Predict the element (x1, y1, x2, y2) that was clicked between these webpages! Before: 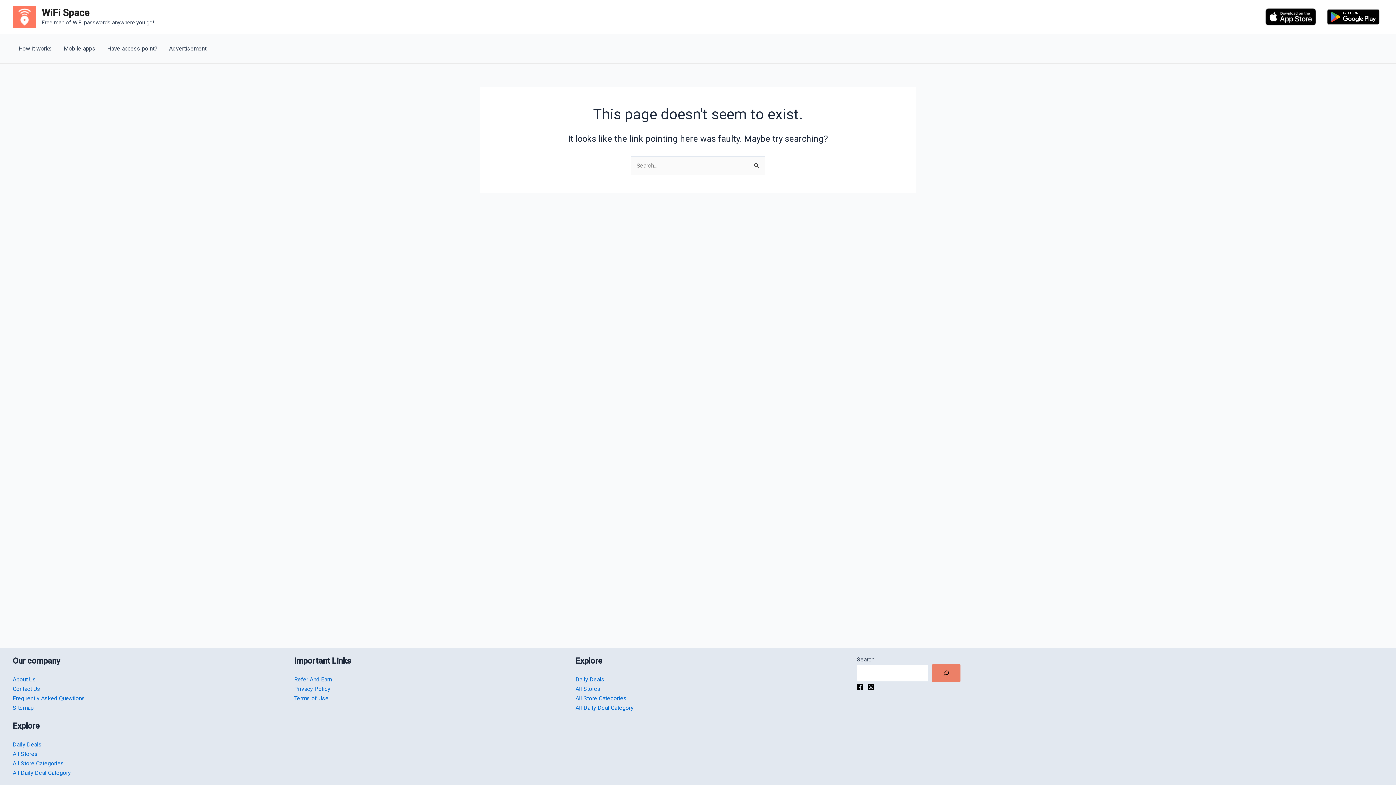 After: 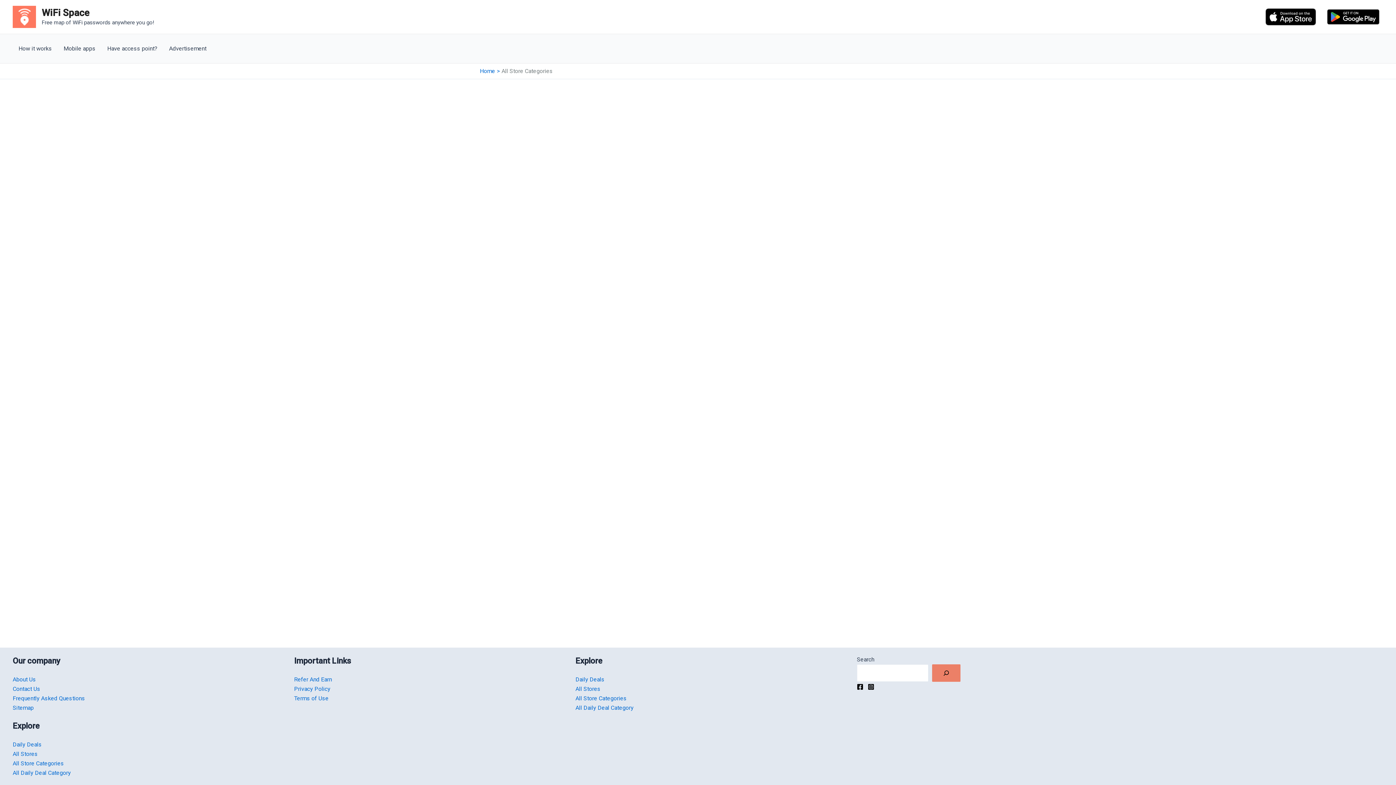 Action: label: All Store Categories bbox: (575, 695, 626, 702)